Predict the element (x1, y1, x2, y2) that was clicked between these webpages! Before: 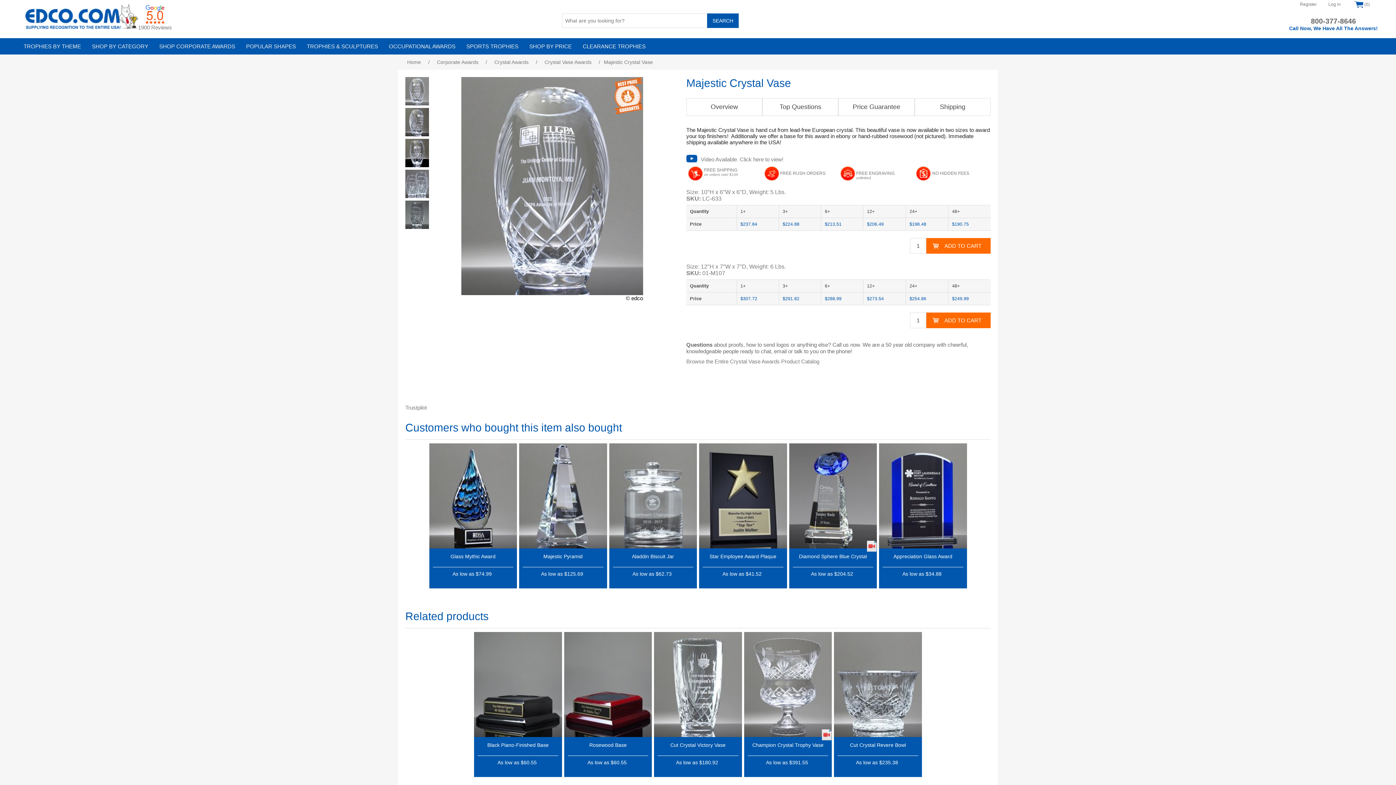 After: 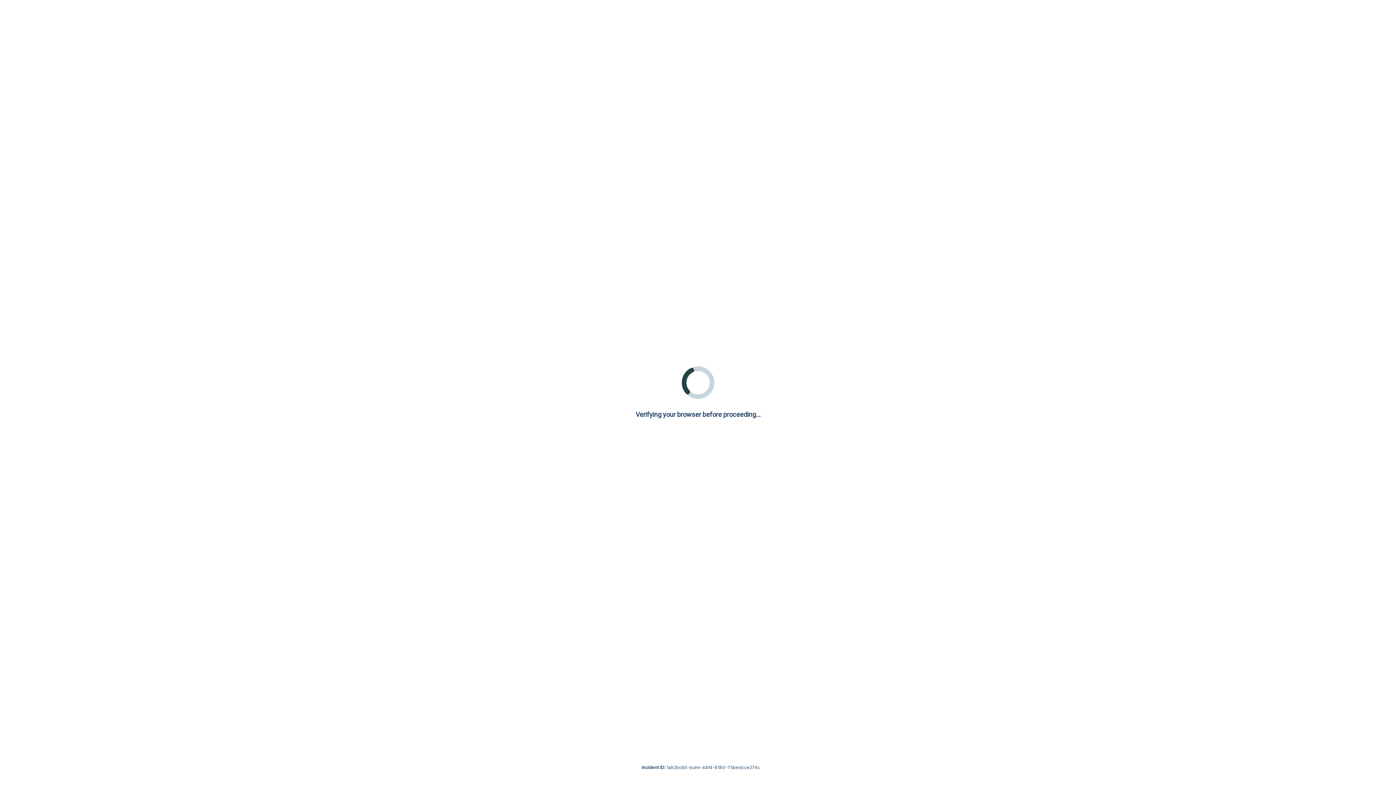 Action: label: Register bbox: (1300, 0, 1317, 9)